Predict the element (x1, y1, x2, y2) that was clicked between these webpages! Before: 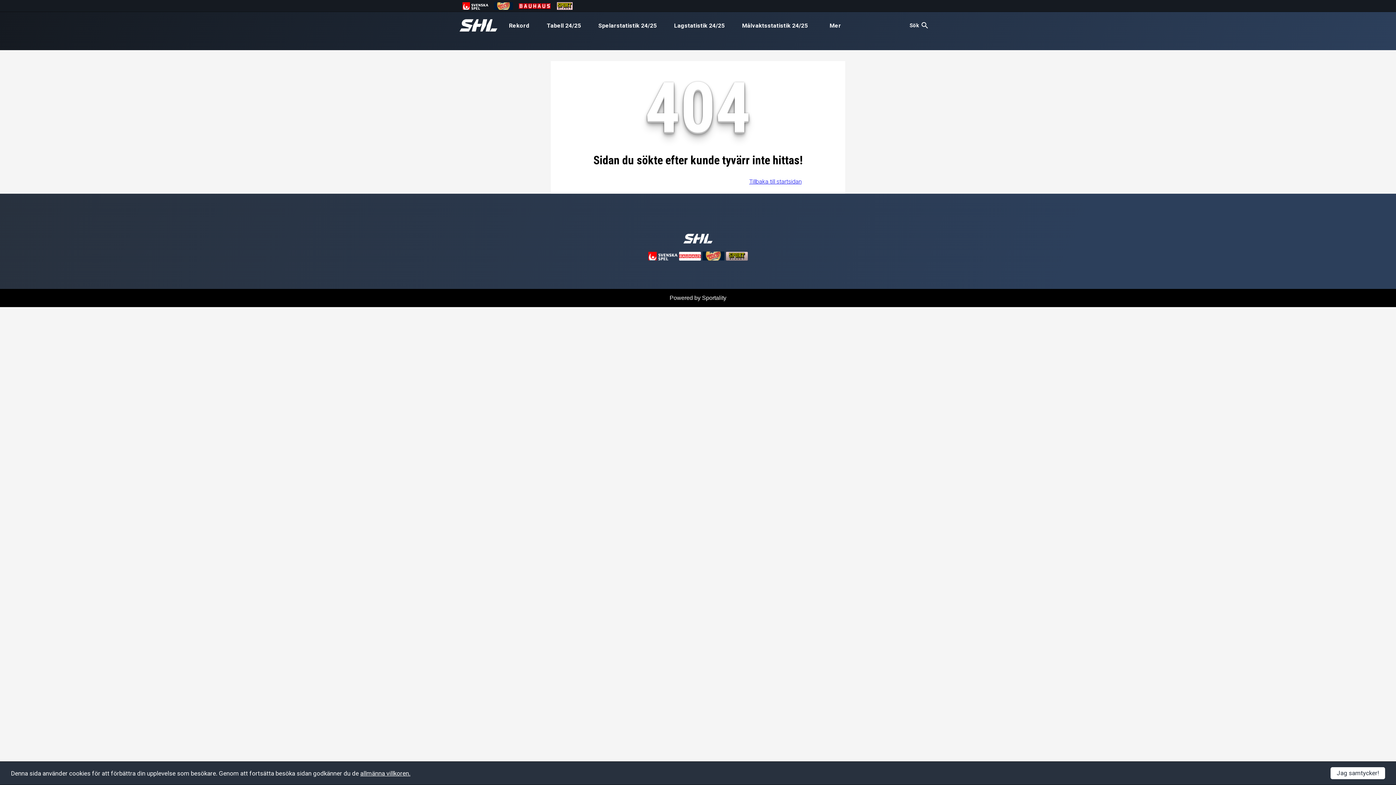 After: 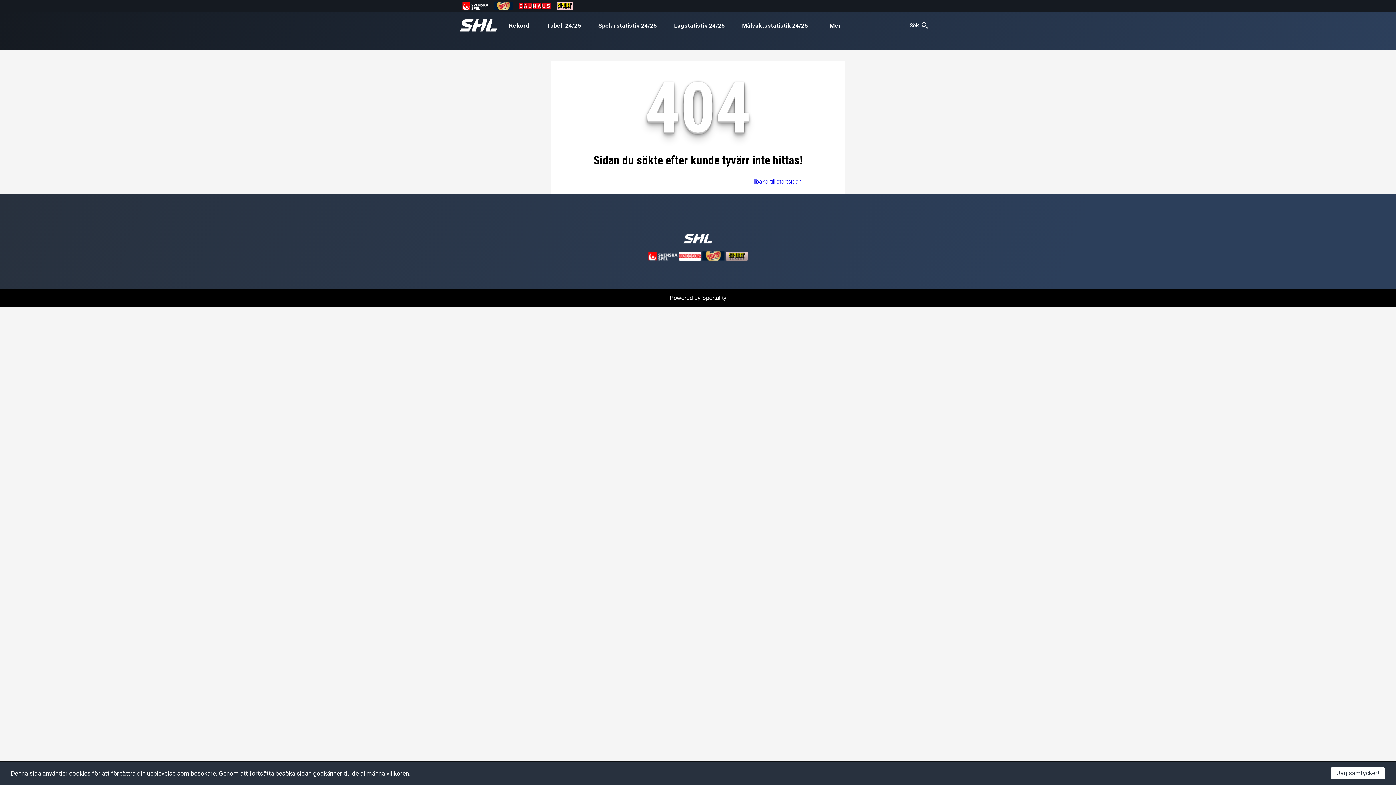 Action: bbox: (557, 2, 572, 9)